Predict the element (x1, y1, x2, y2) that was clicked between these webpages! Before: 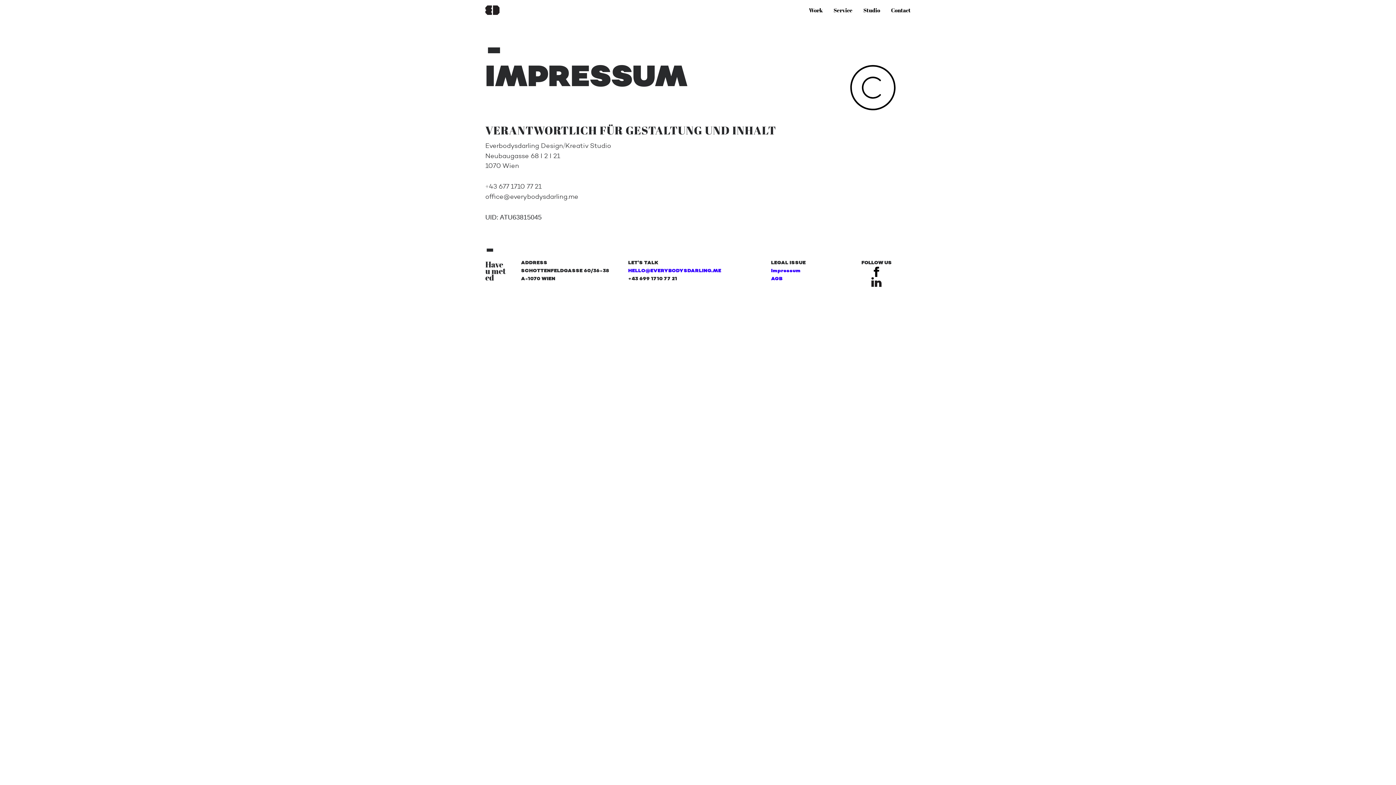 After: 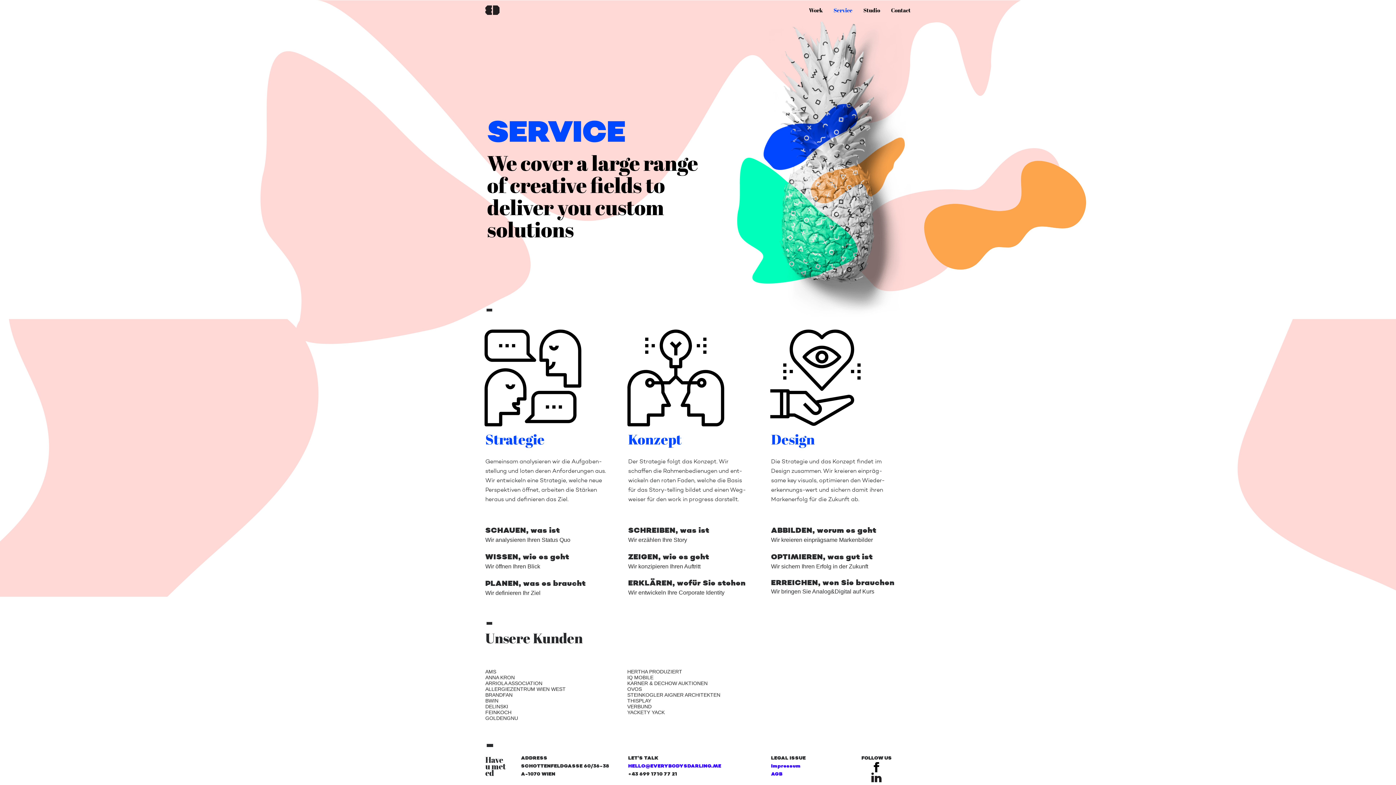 Action: bbox: (833, 6, 863, 14) label: Service